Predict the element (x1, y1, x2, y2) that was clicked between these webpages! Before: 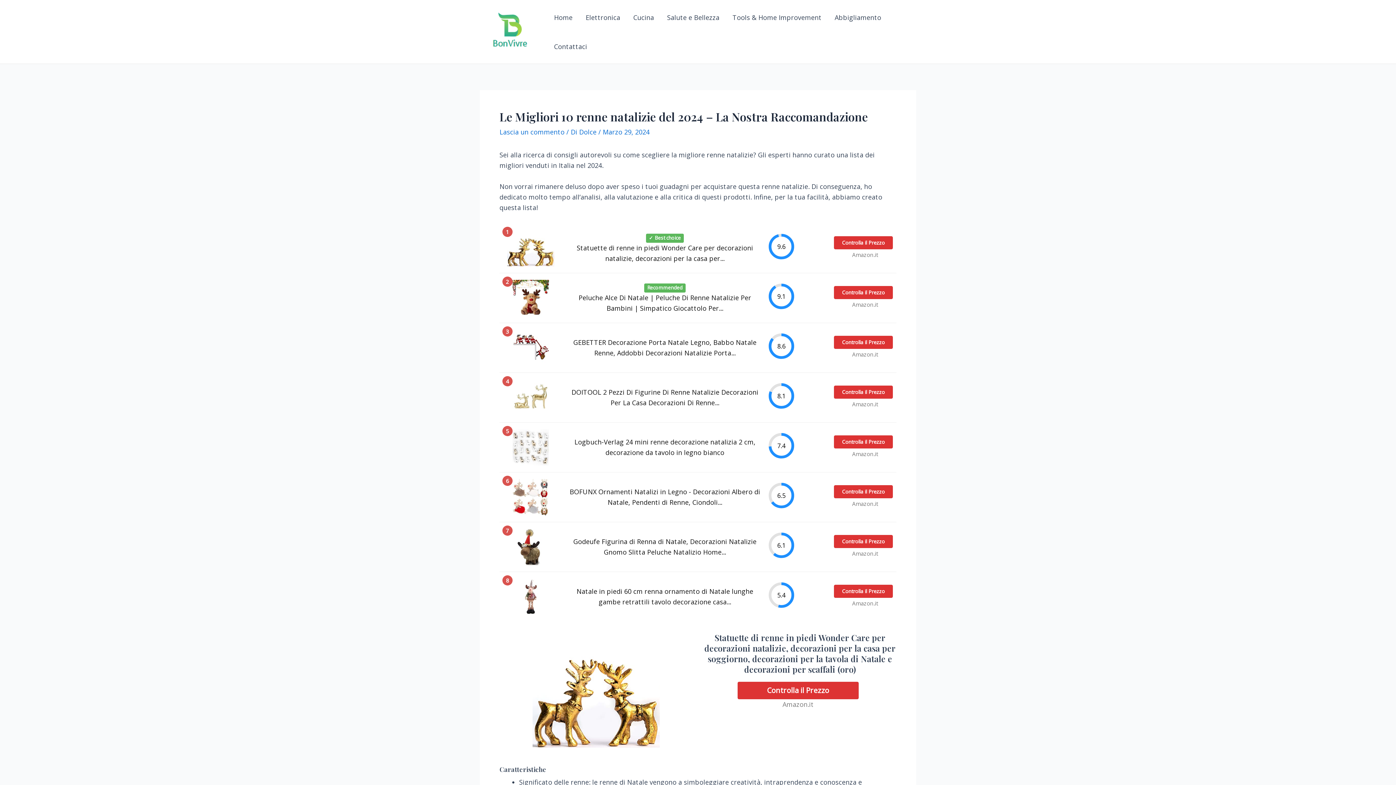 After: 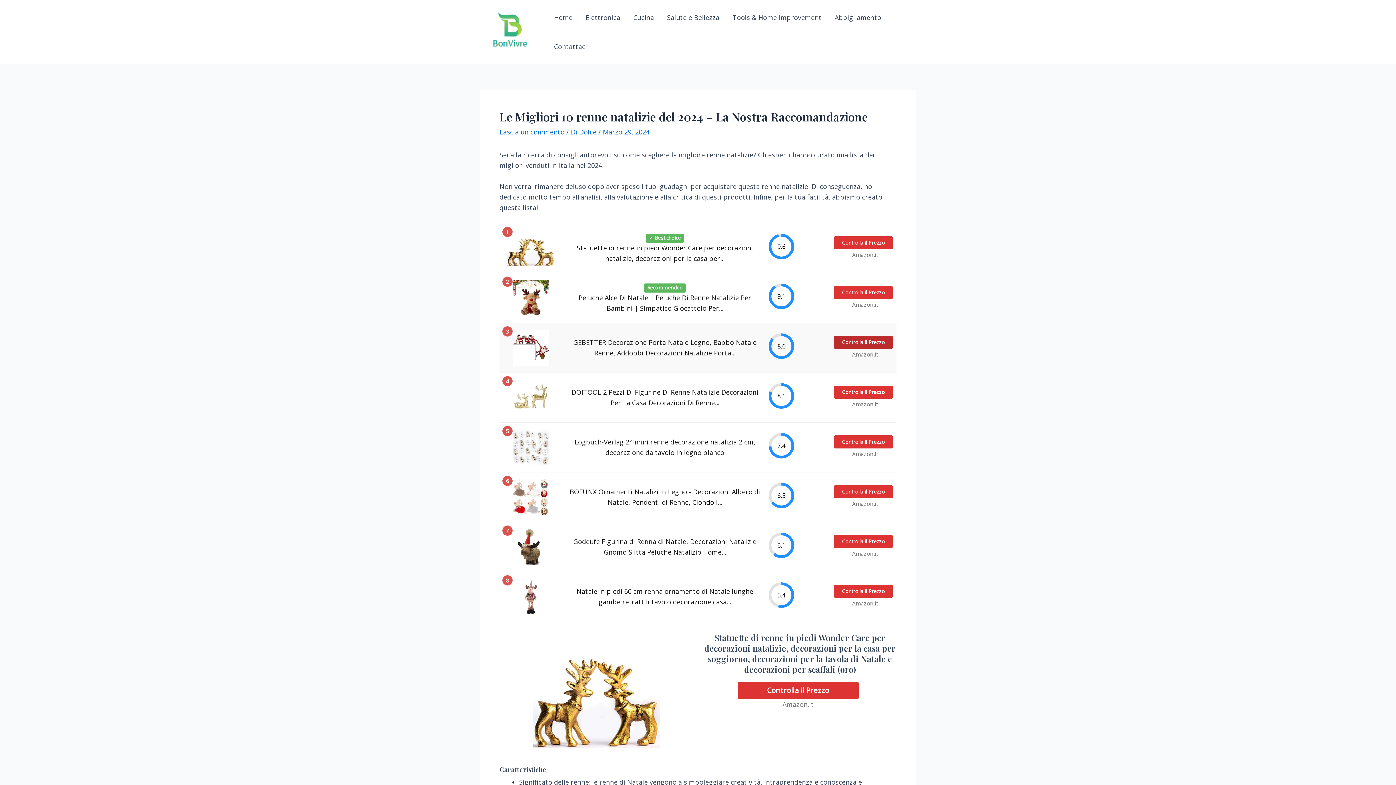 Action: bbox: (834, 335, 893, 348) label: Controlla il Prezzo